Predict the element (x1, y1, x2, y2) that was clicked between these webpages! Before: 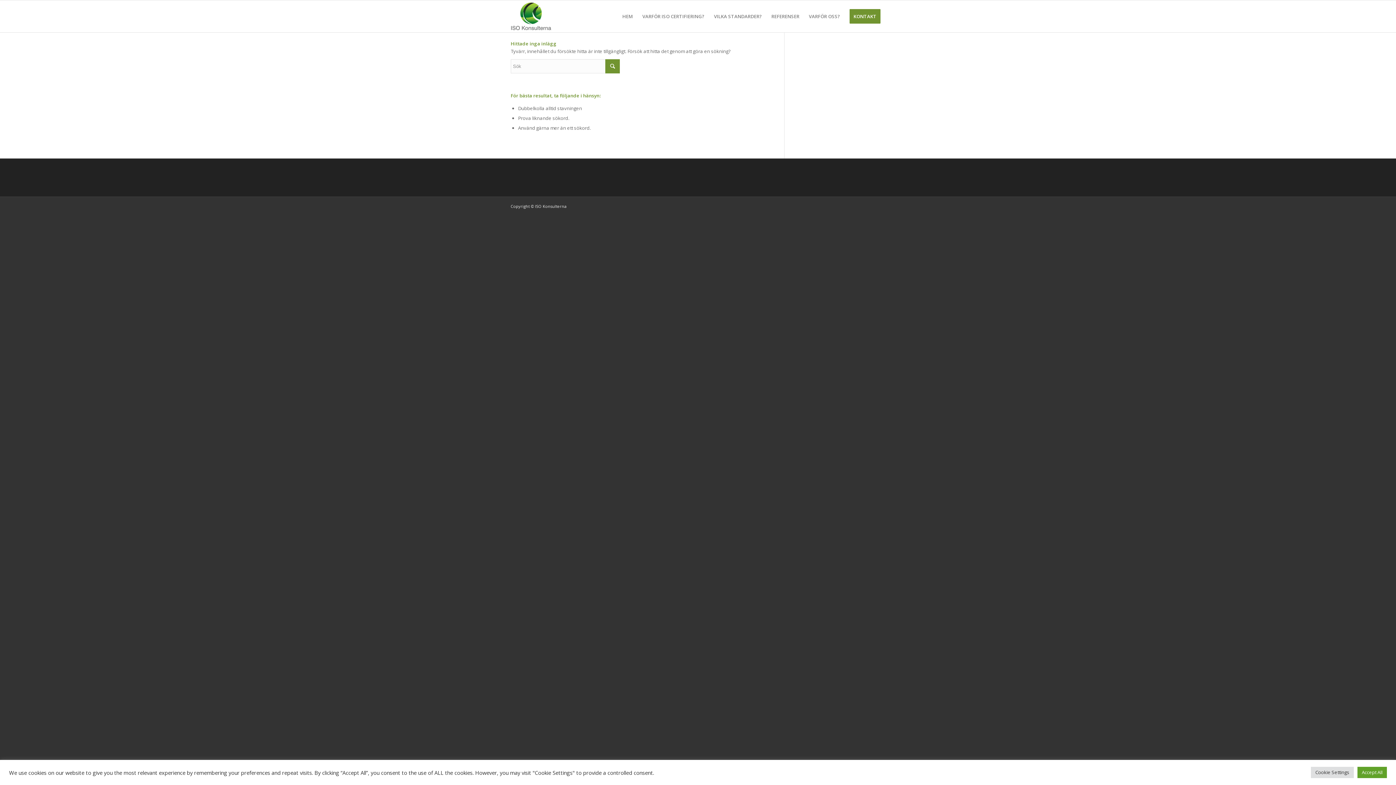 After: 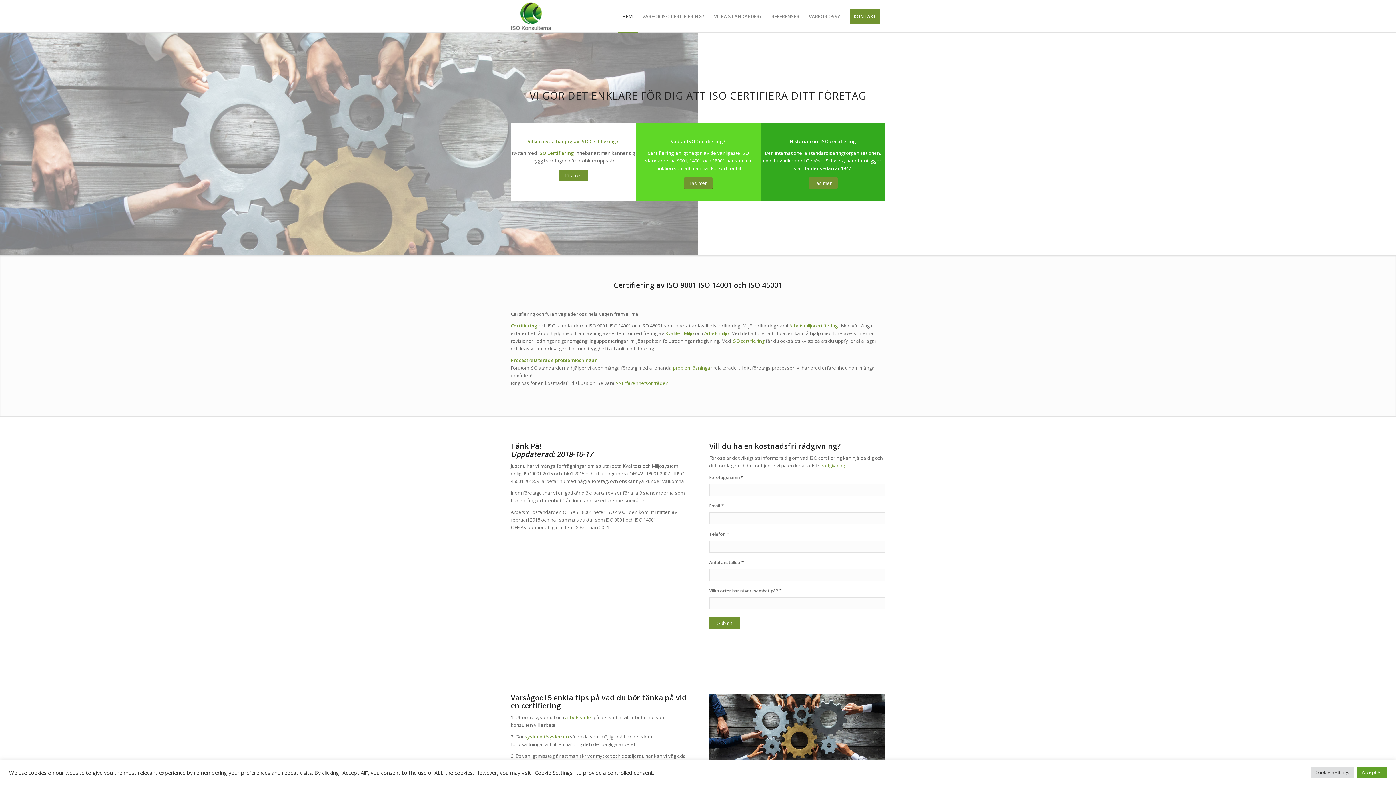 Action: label: HEM bbox: (617, 0, 637, 32)